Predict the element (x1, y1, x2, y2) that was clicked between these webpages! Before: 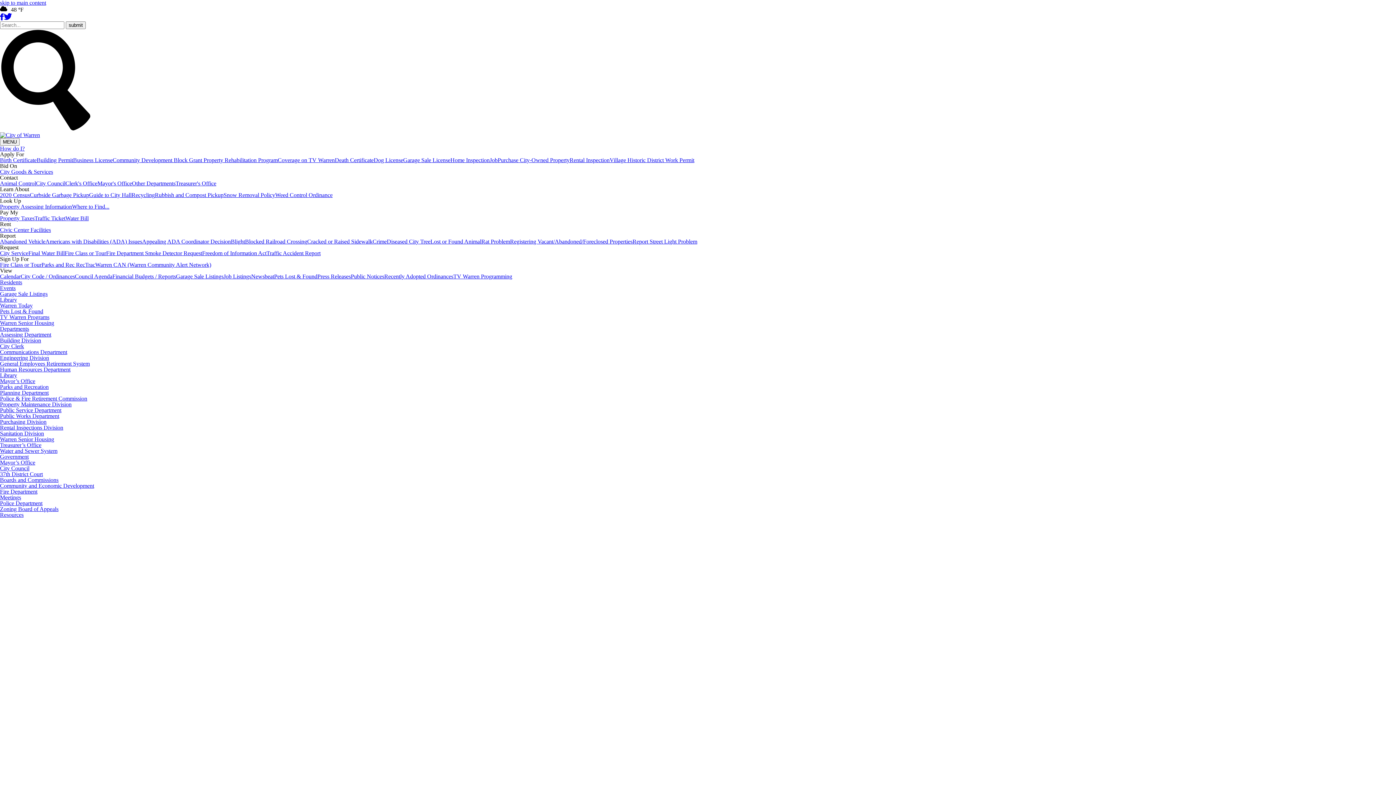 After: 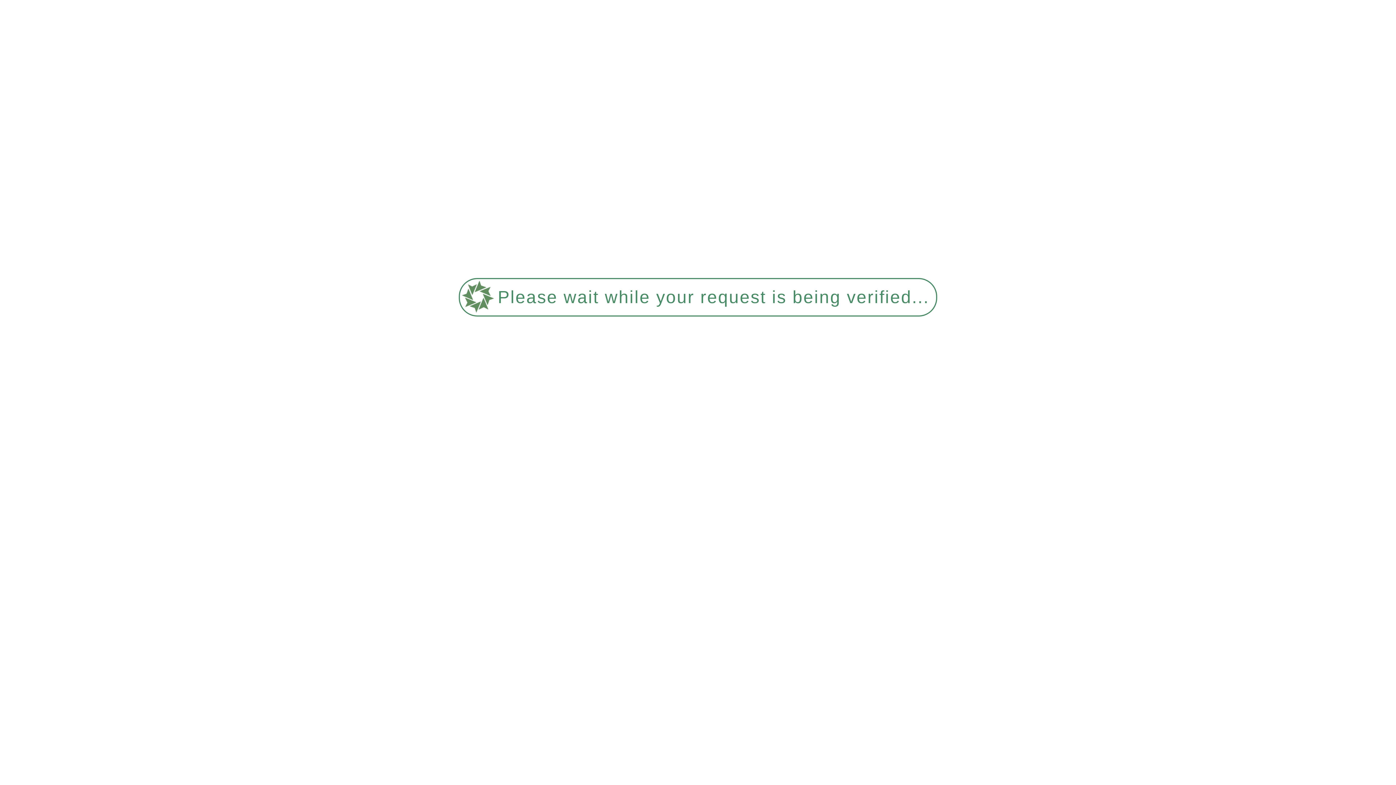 Action: bbox: (89, 191, 131, 198) label: Guide to City Hall